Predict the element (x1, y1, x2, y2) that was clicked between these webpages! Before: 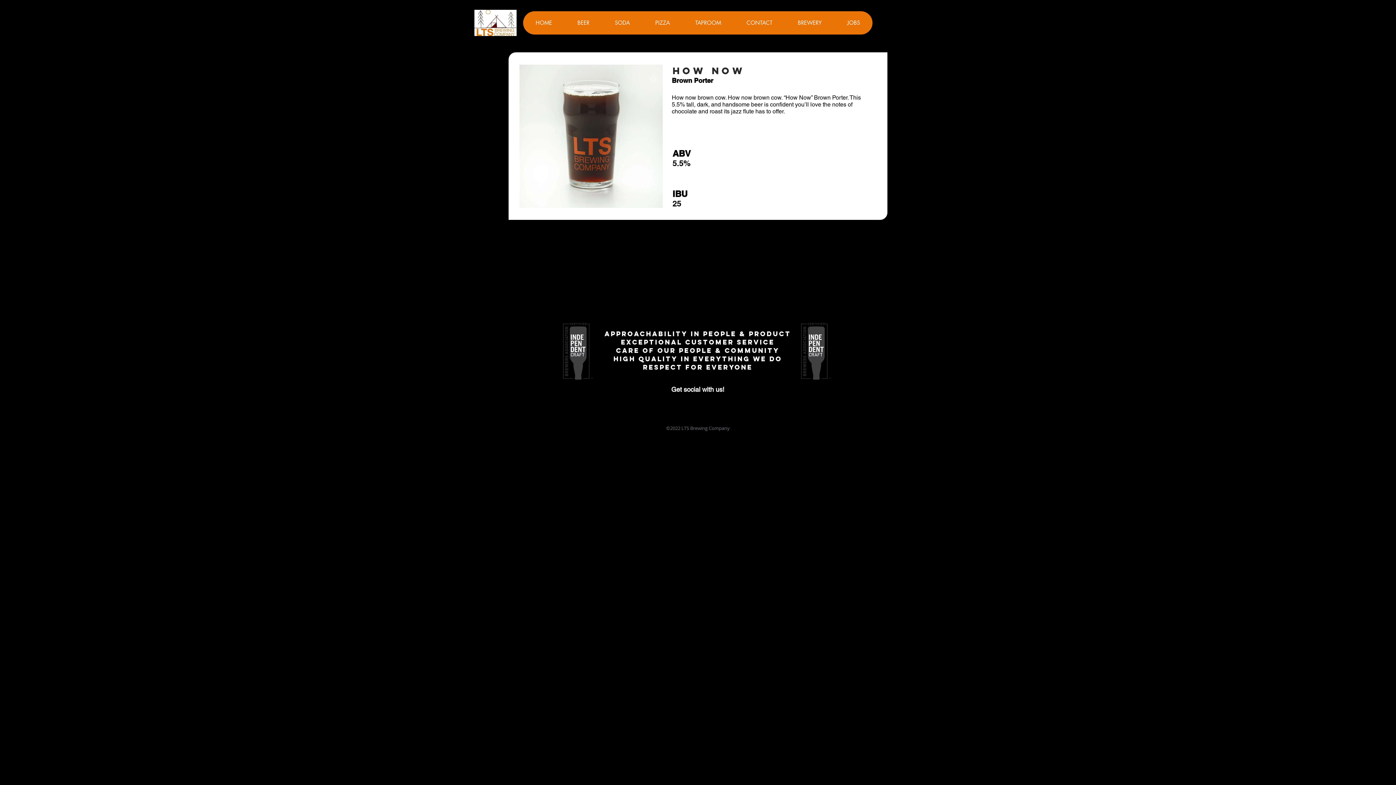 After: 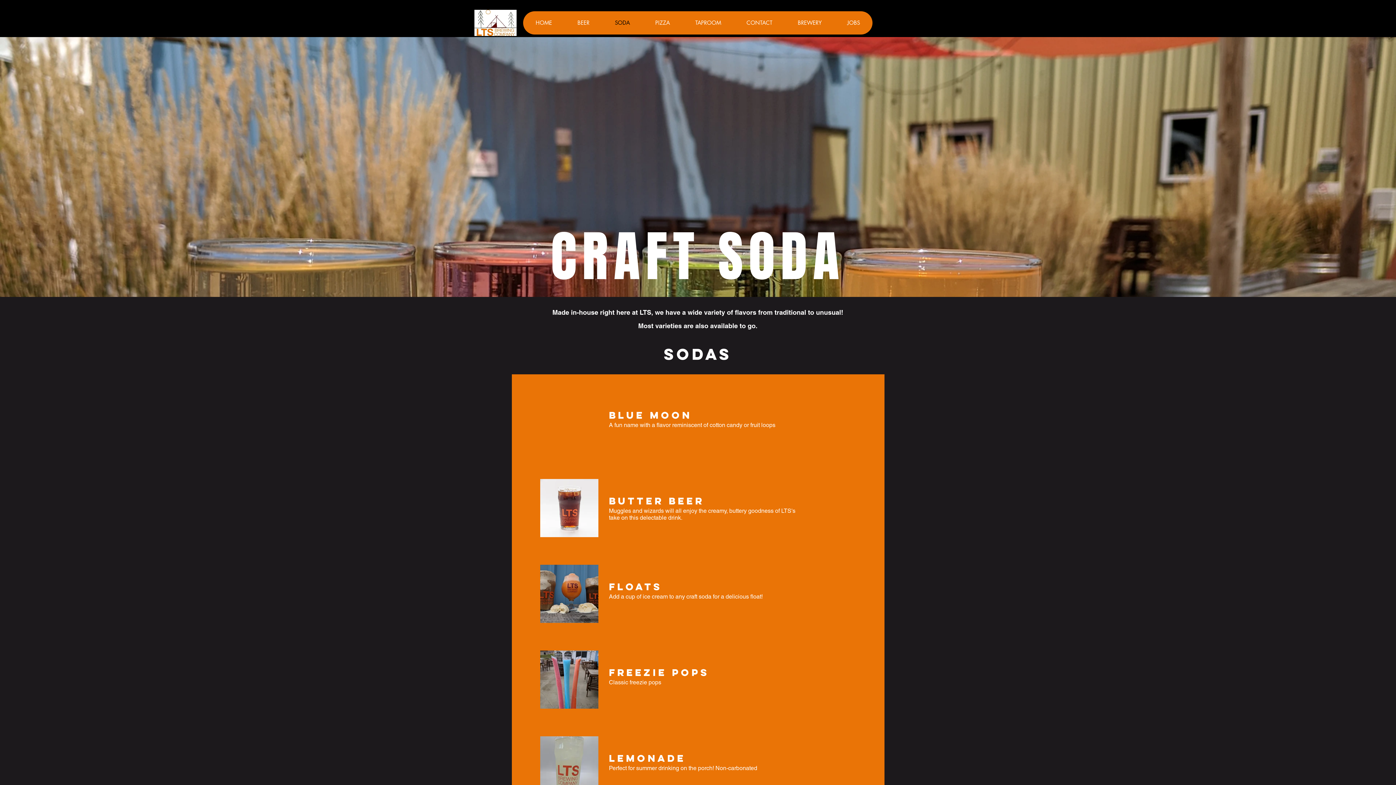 Action: label: SODA bbox: (602, 11, 642, 34)